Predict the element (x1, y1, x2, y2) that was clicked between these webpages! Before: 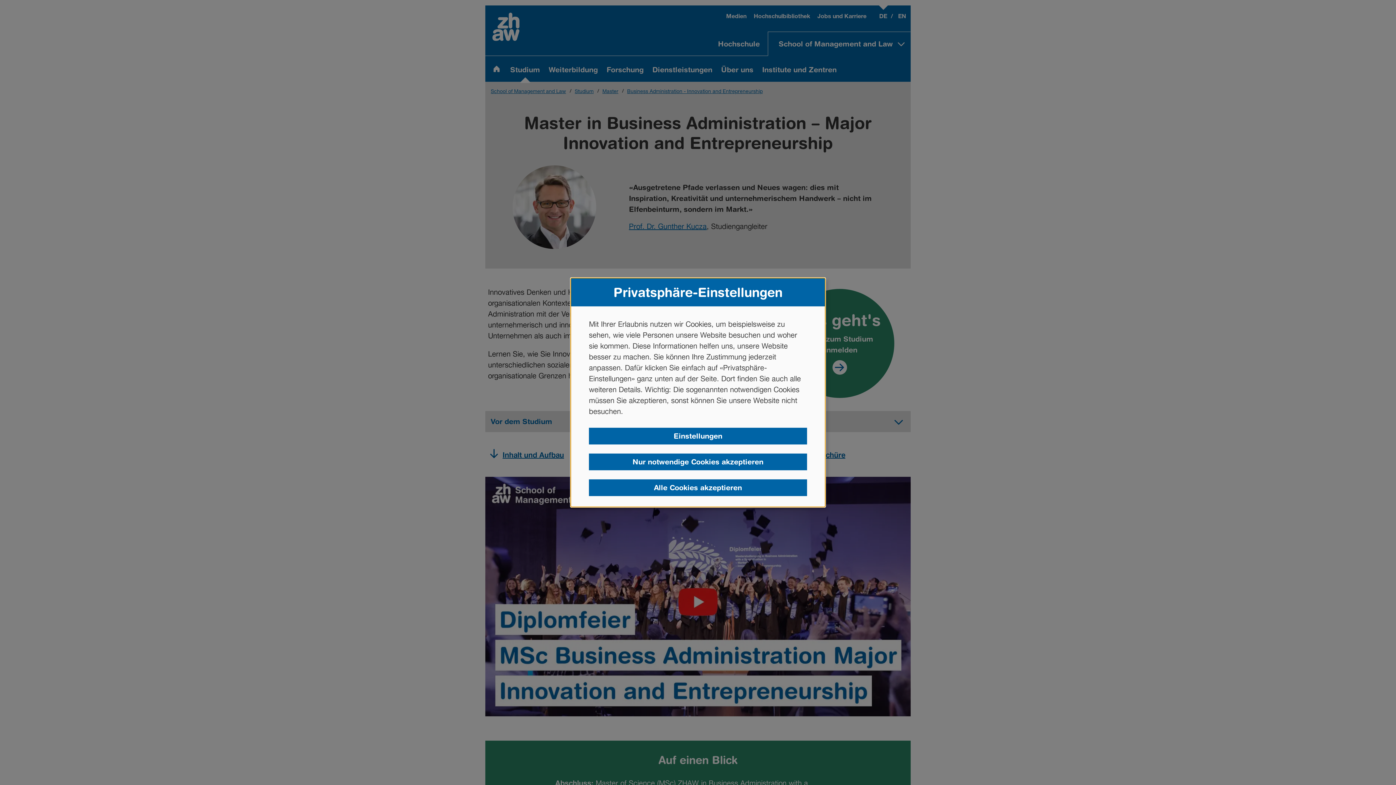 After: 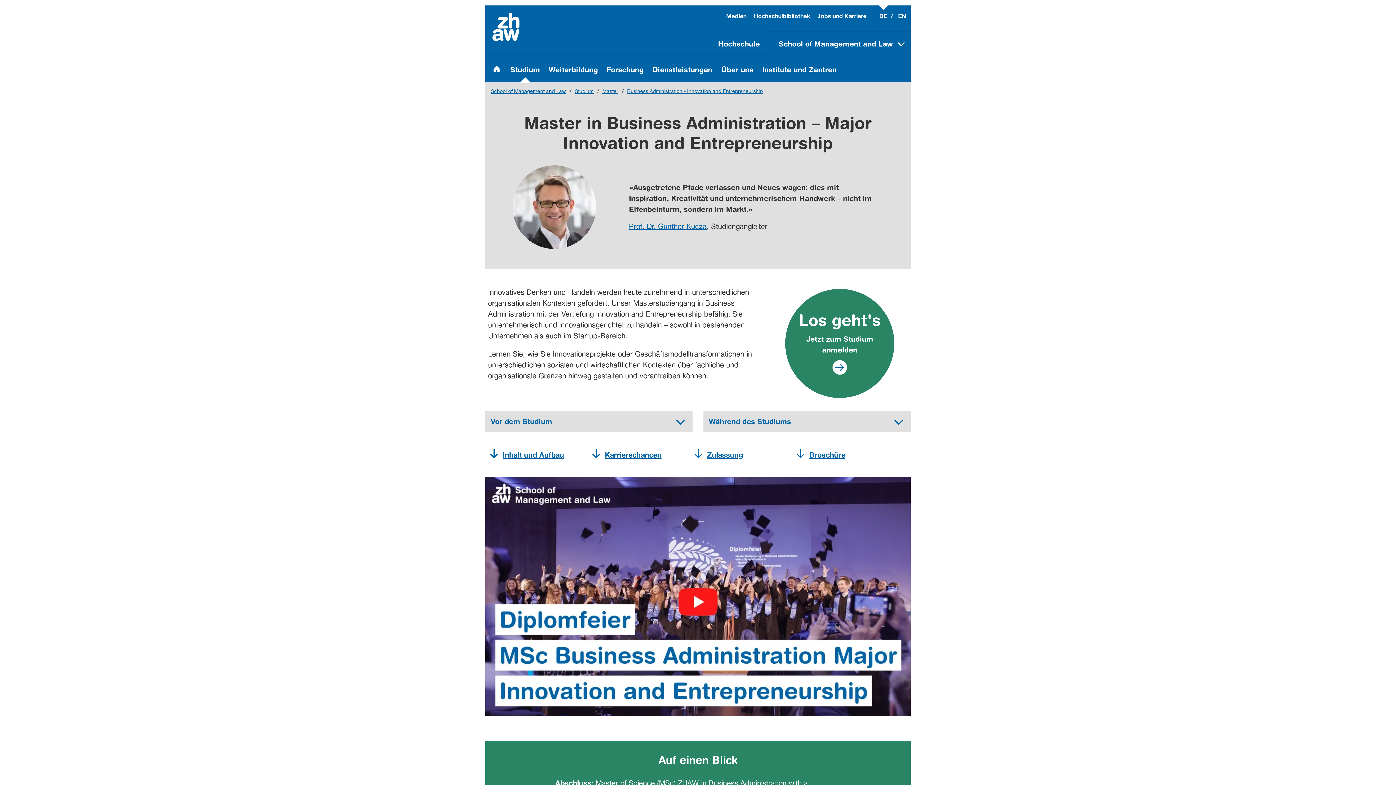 Action: label: Nur notwendige Cookies akzeptieren bbox: (589, 453, 807, 470)